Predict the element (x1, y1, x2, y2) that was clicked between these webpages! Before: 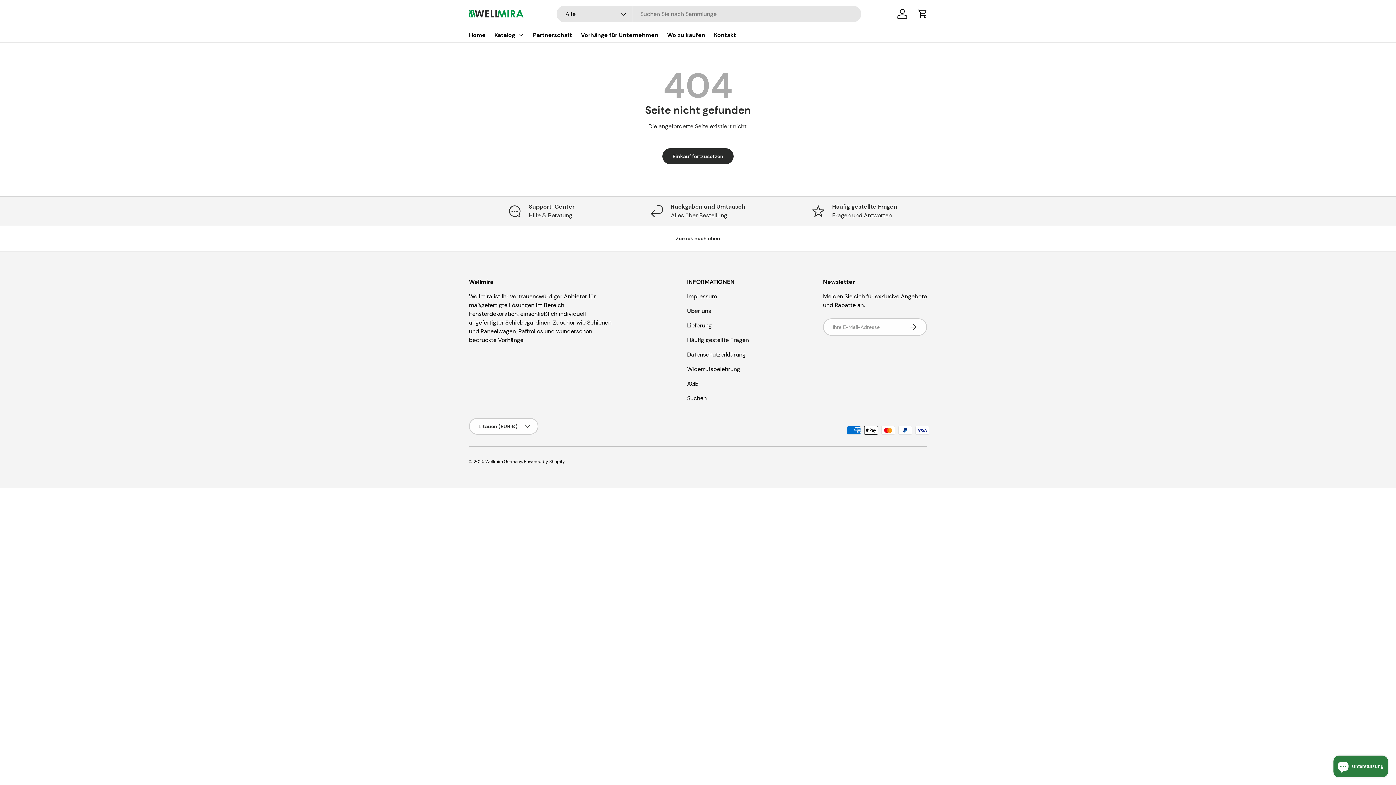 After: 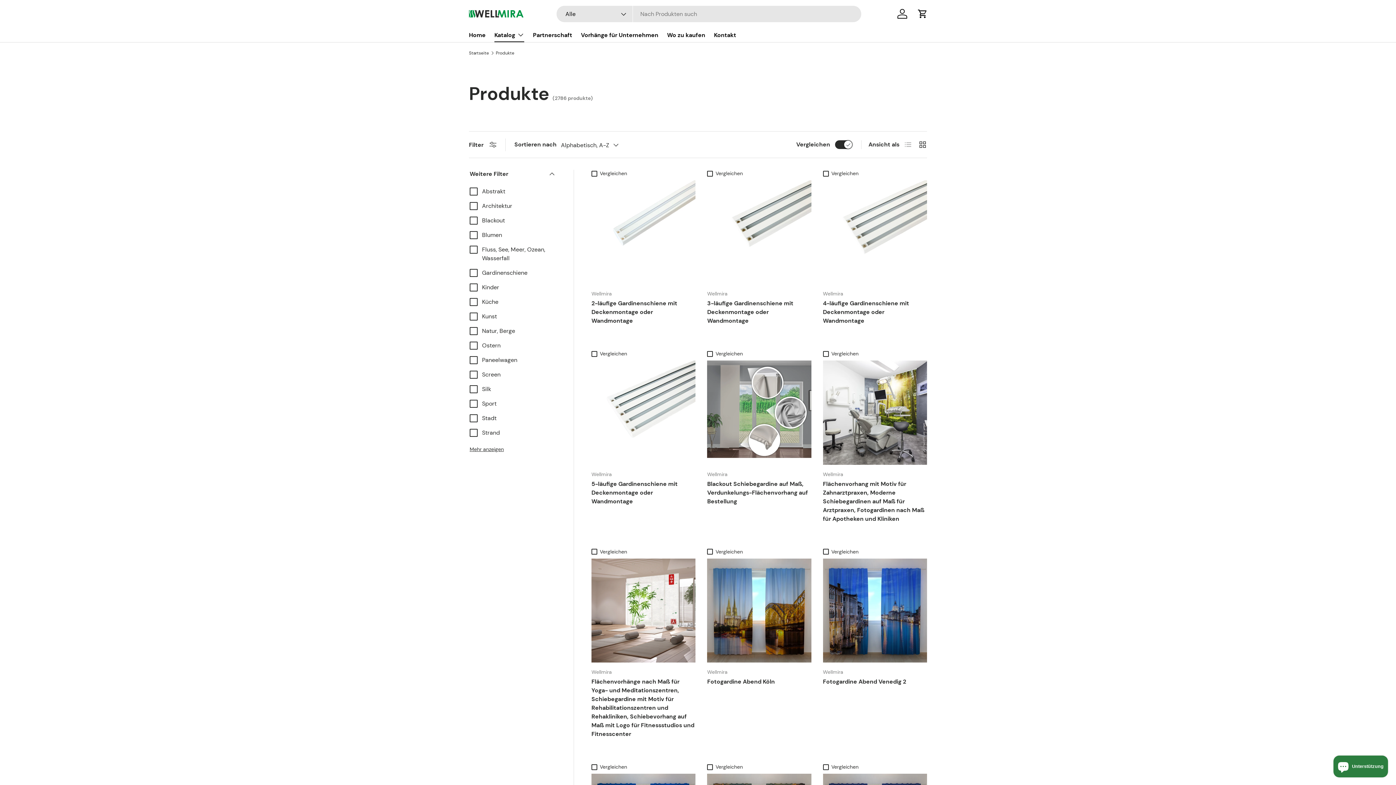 Action: label: Katalog bbox: (494, 27, 524, 42)